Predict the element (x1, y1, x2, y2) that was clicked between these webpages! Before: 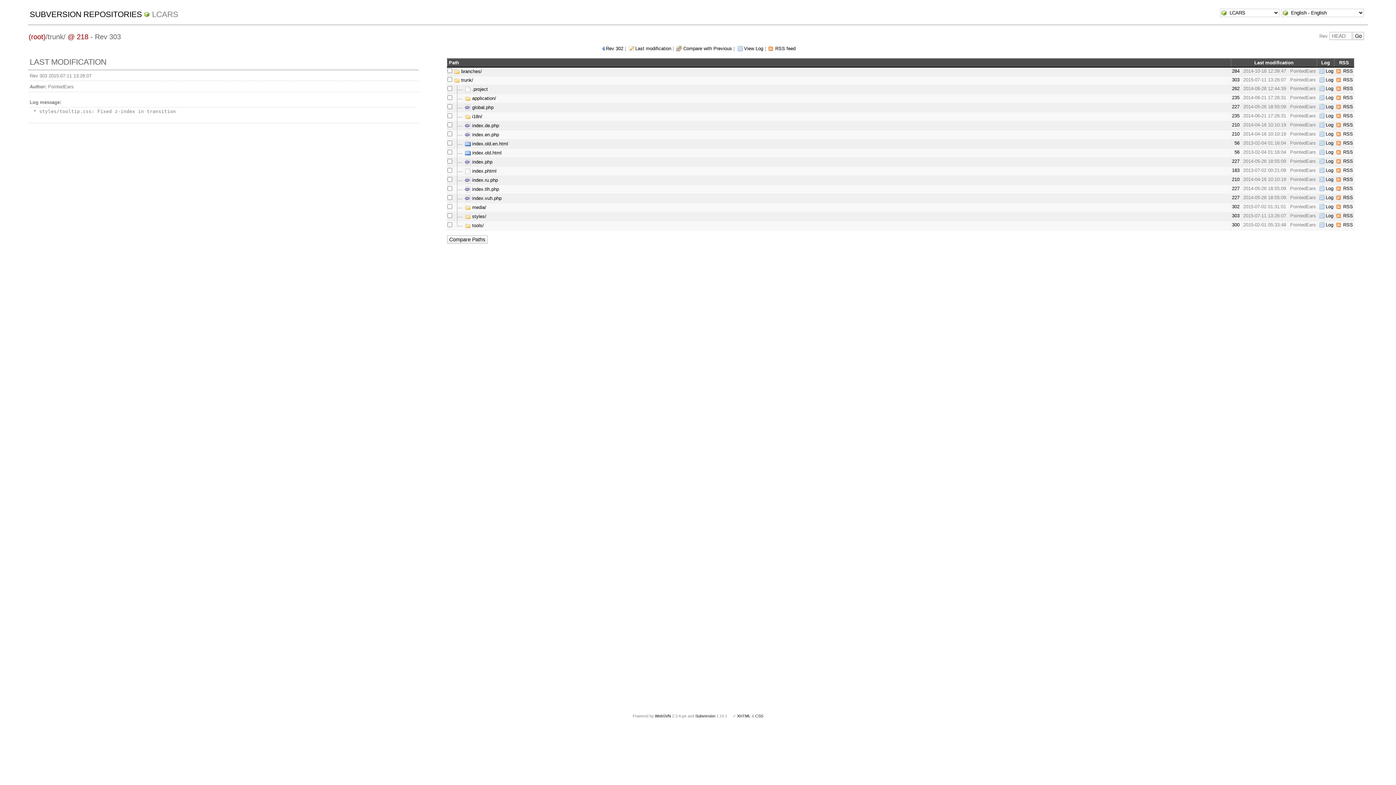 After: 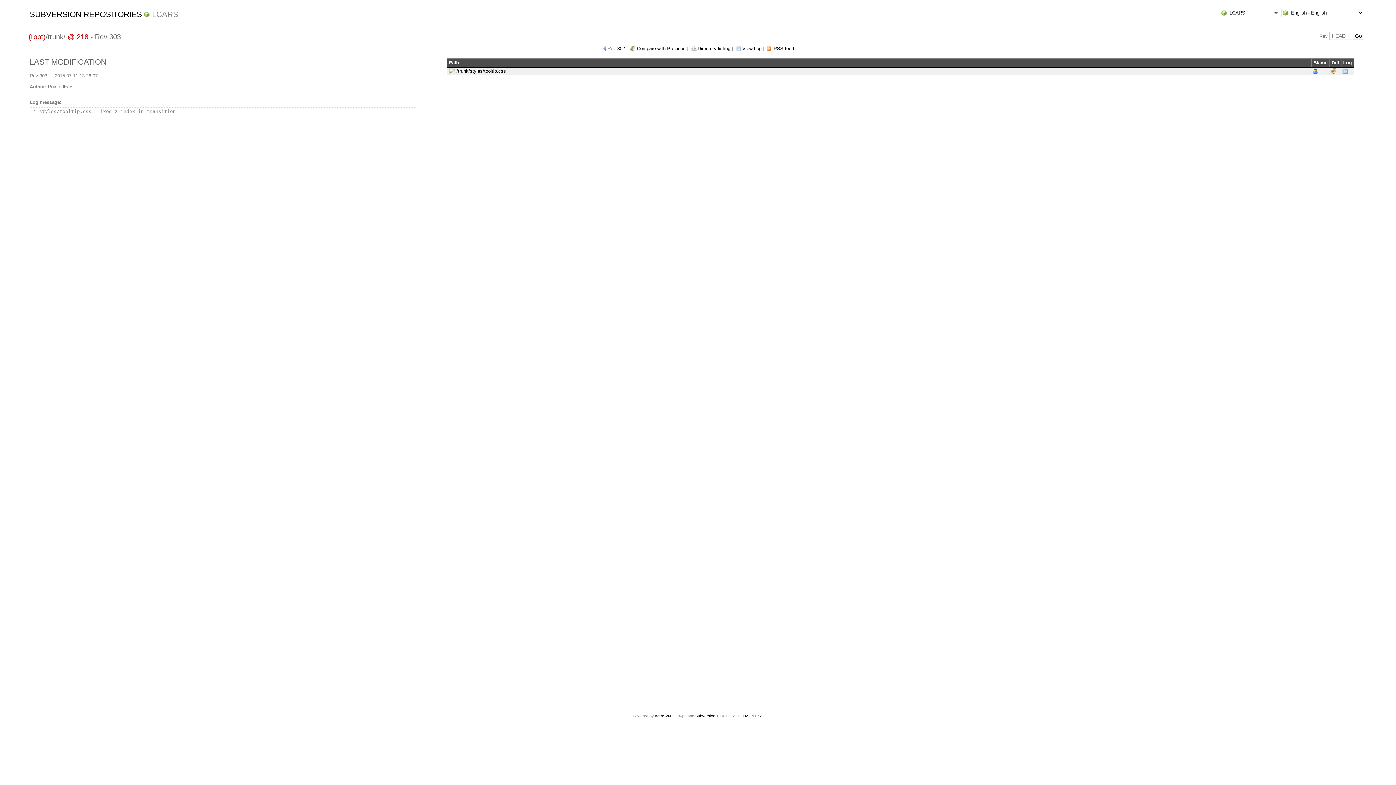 Action: bbox: (627, 45, 671, 51) label: Last modification